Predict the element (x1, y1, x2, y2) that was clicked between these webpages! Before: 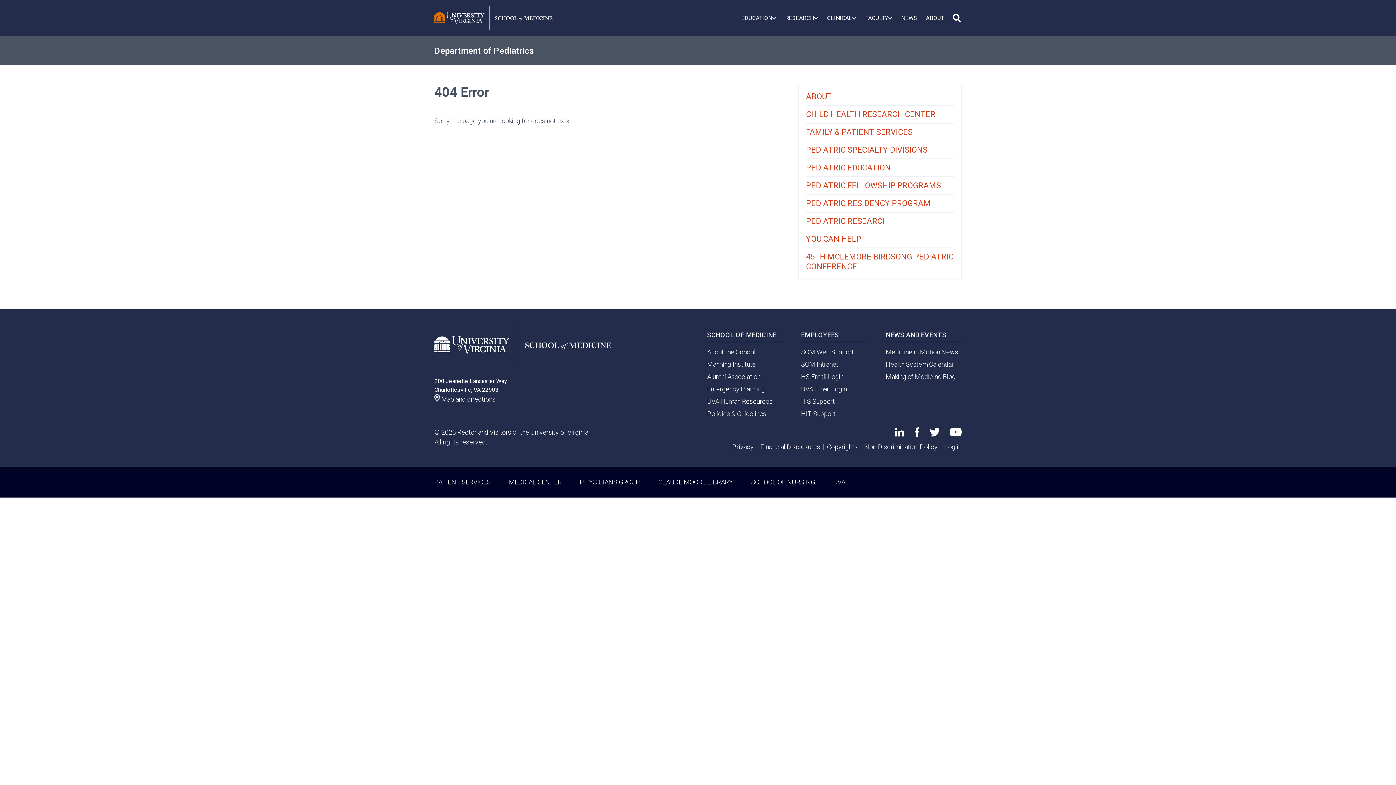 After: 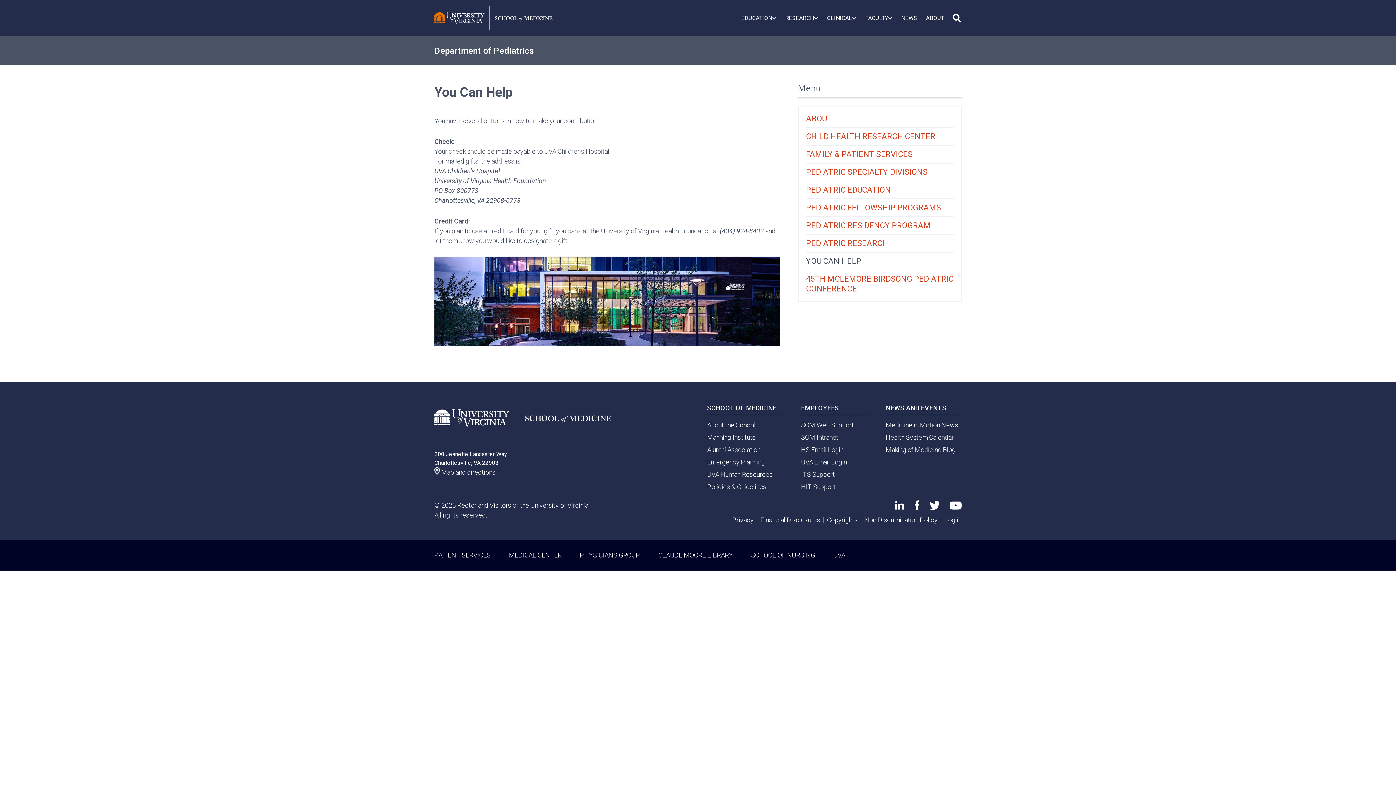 Action: bbox: (806, 230, 953, 247) label: YOU CAN HELP